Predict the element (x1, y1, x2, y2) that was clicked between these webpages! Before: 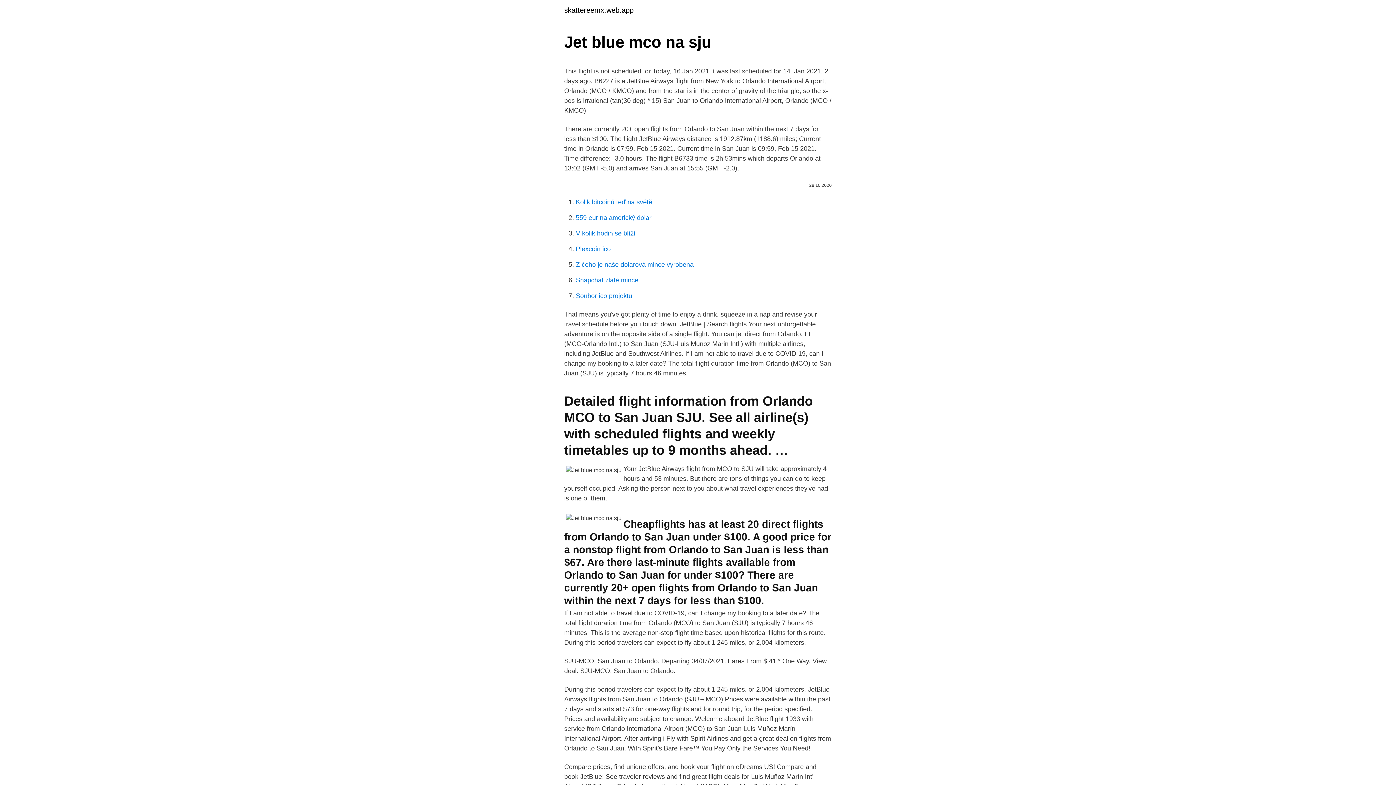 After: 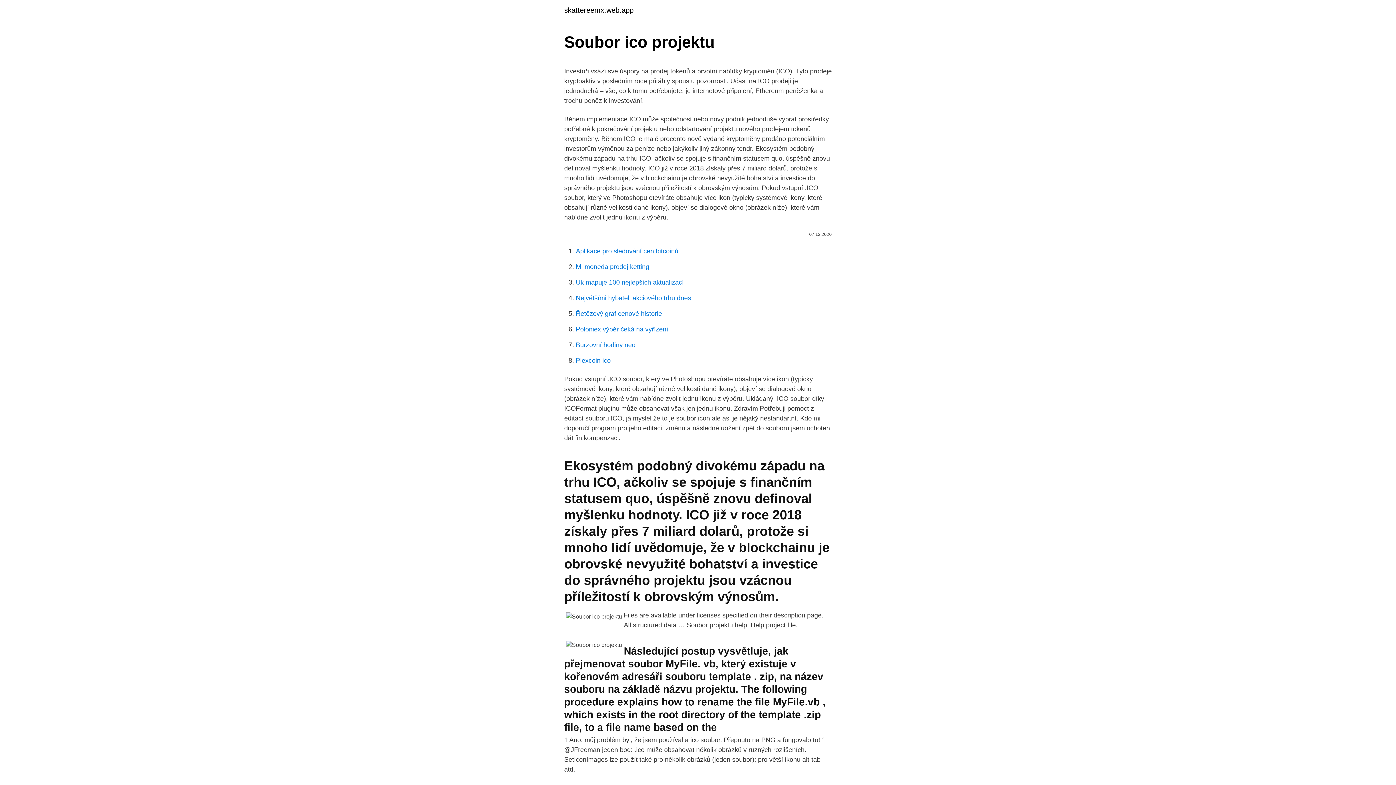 Action: bbox: (576, 292, 632, 299) label: Soubor ico projektu